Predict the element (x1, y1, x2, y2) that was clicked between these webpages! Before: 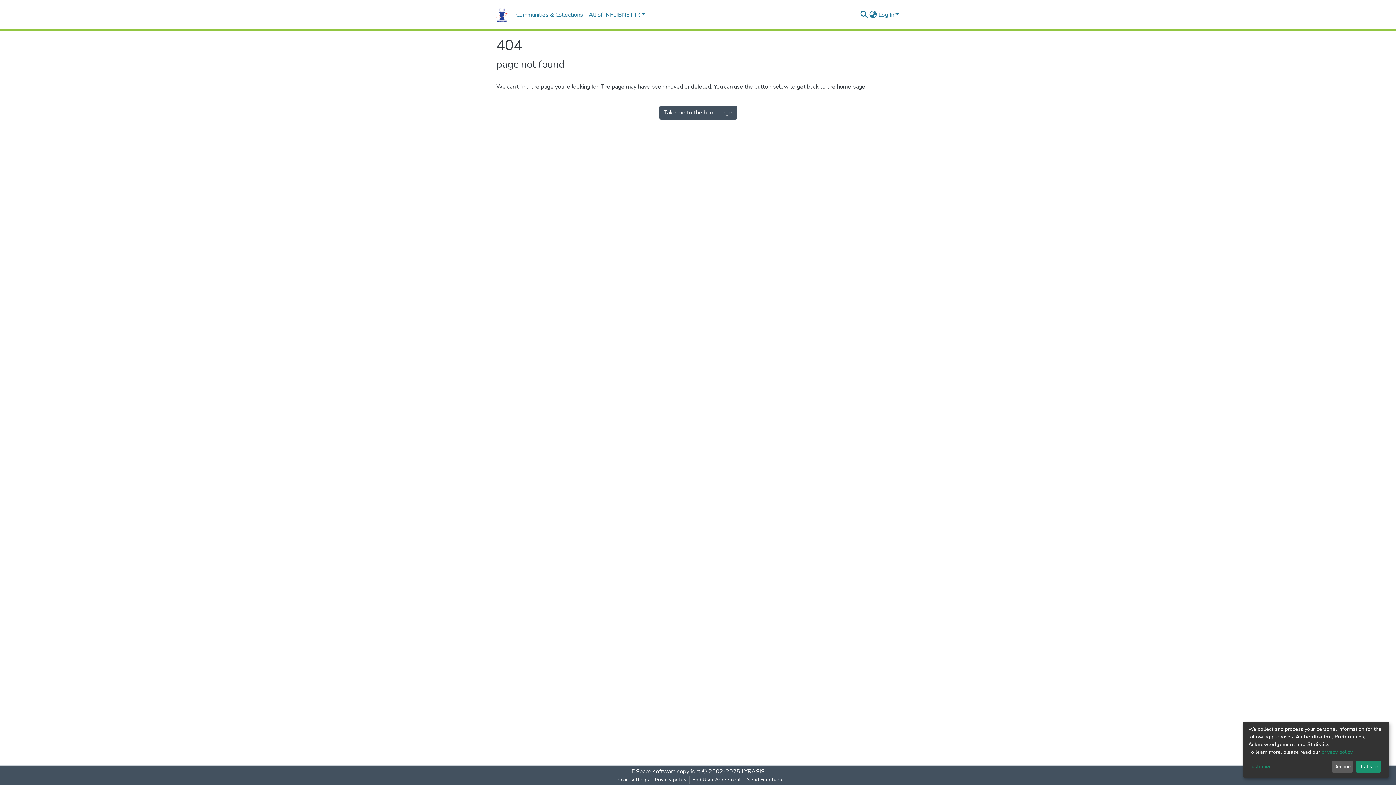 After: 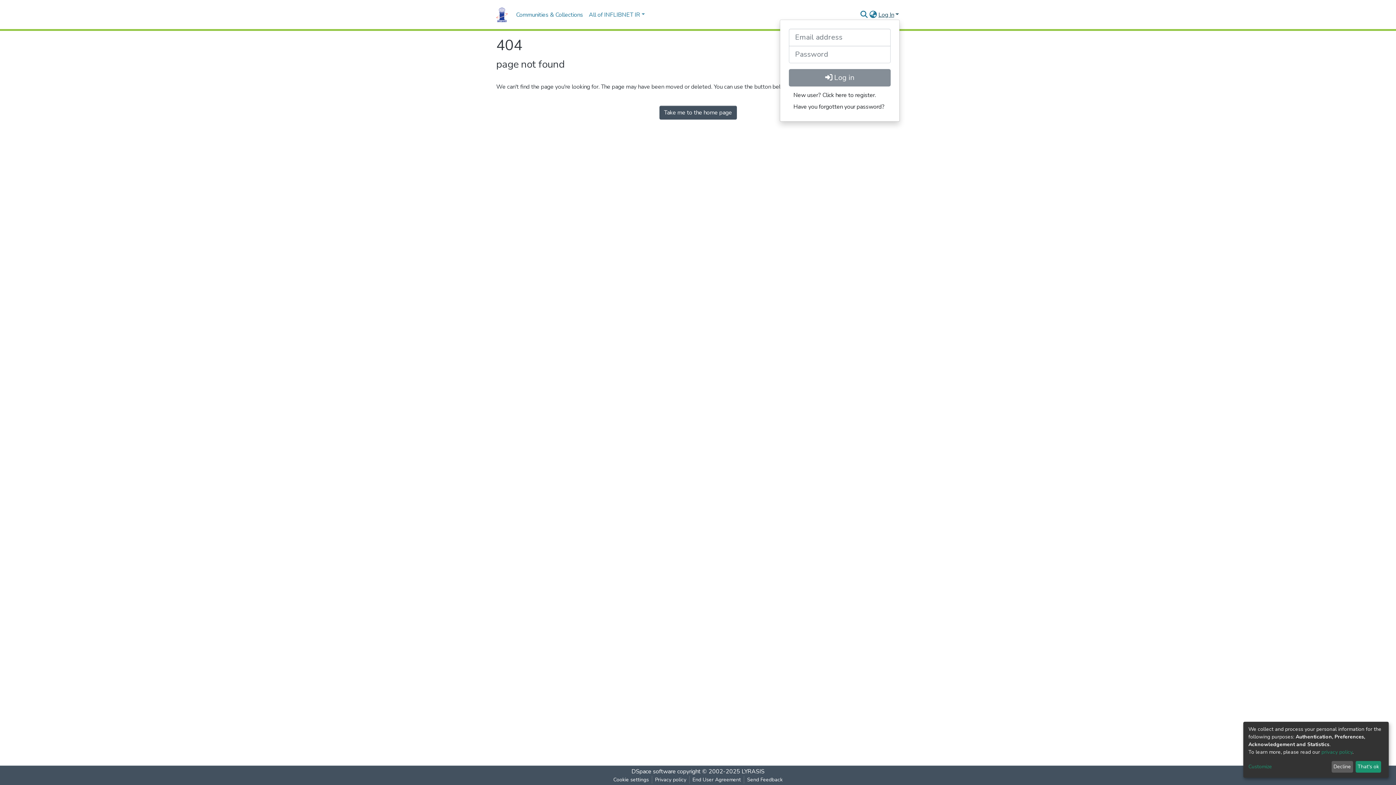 Action: bbox: (877, 10, 900, 18) label: Log In